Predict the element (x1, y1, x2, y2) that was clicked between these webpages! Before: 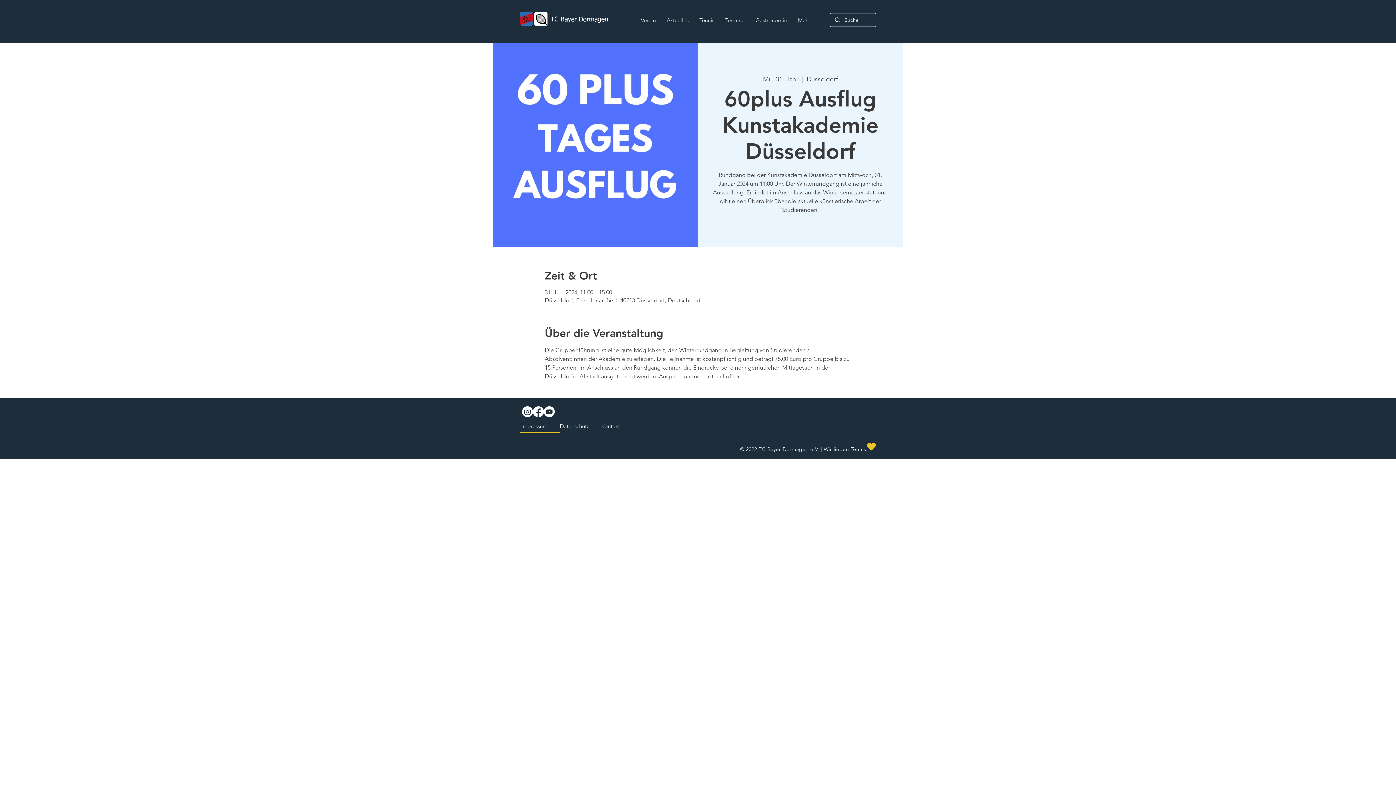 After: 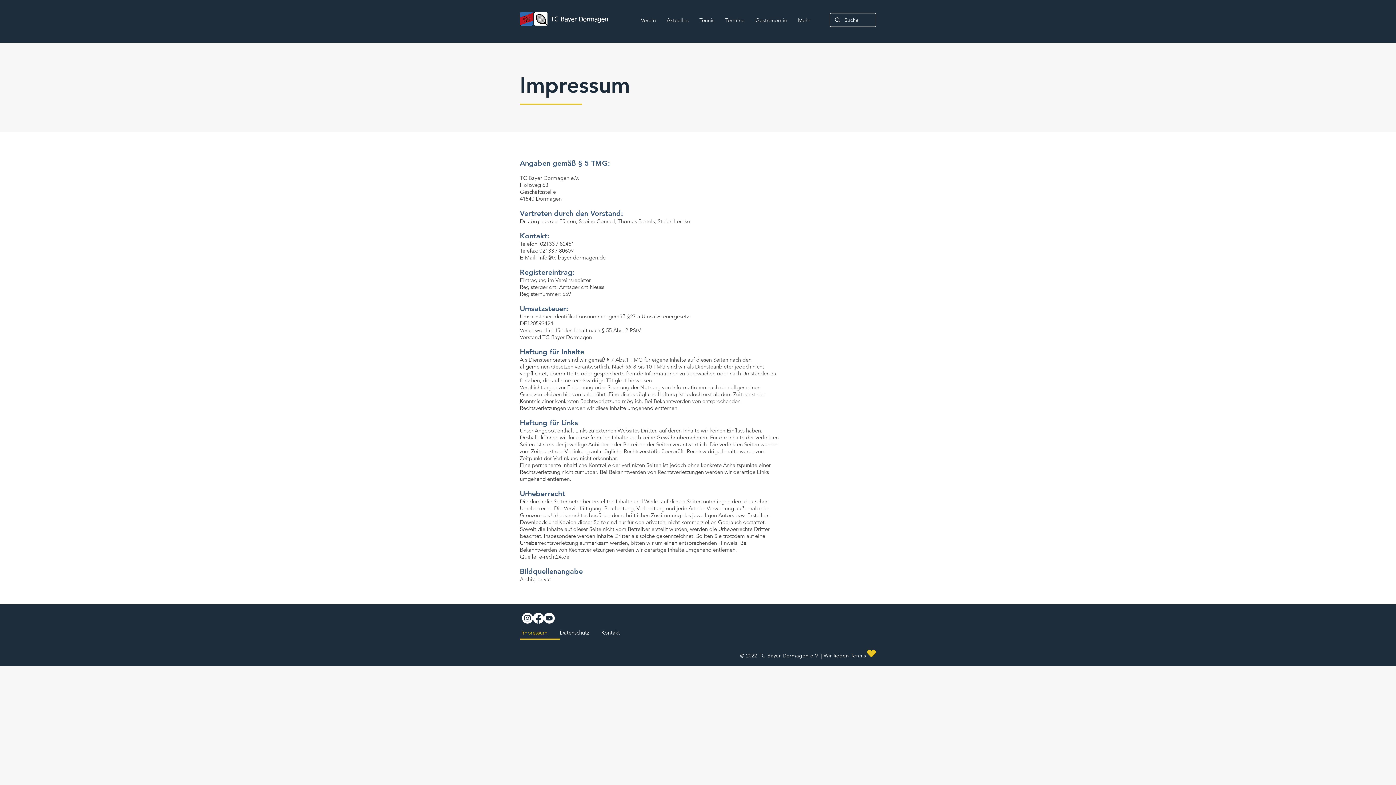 Action: label: Impressum bbox: (516, 422, 554, 430)